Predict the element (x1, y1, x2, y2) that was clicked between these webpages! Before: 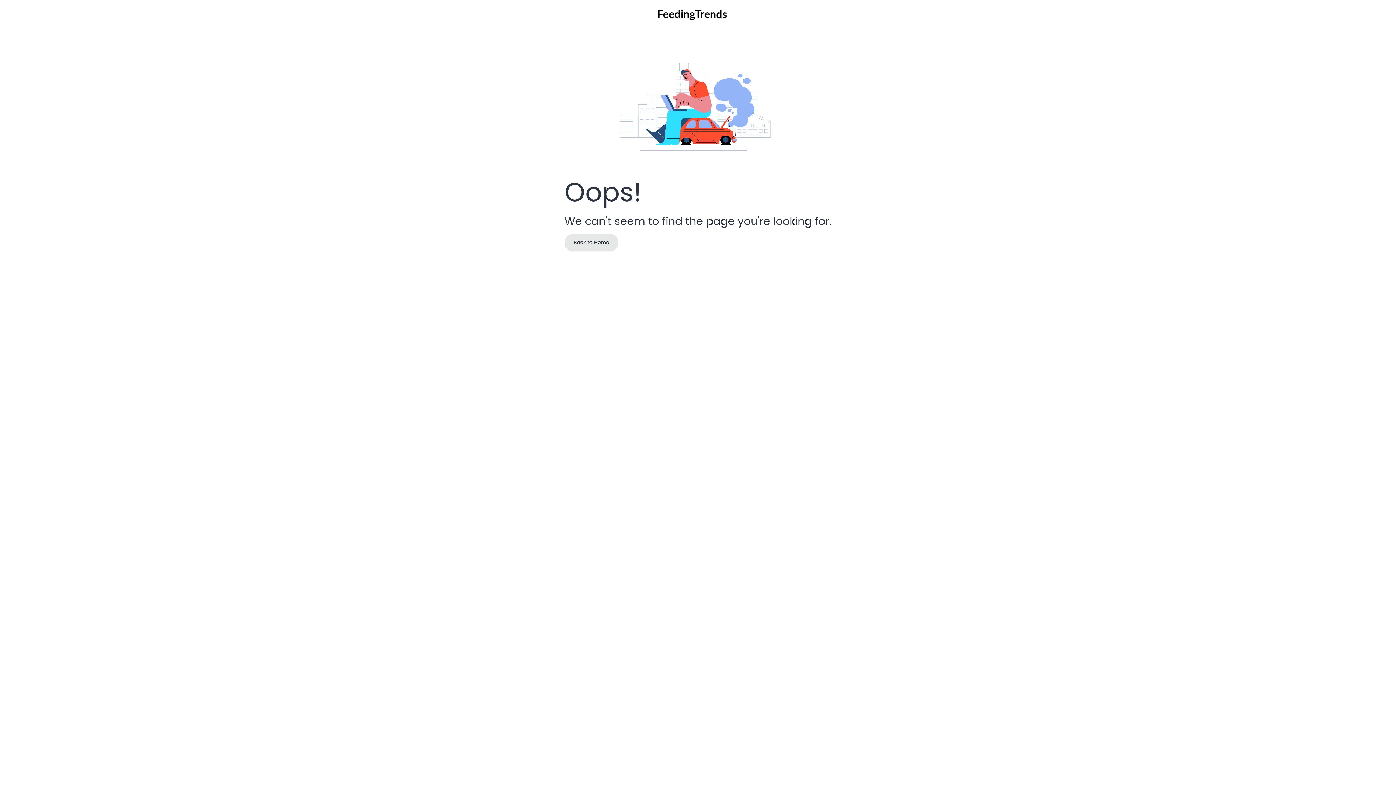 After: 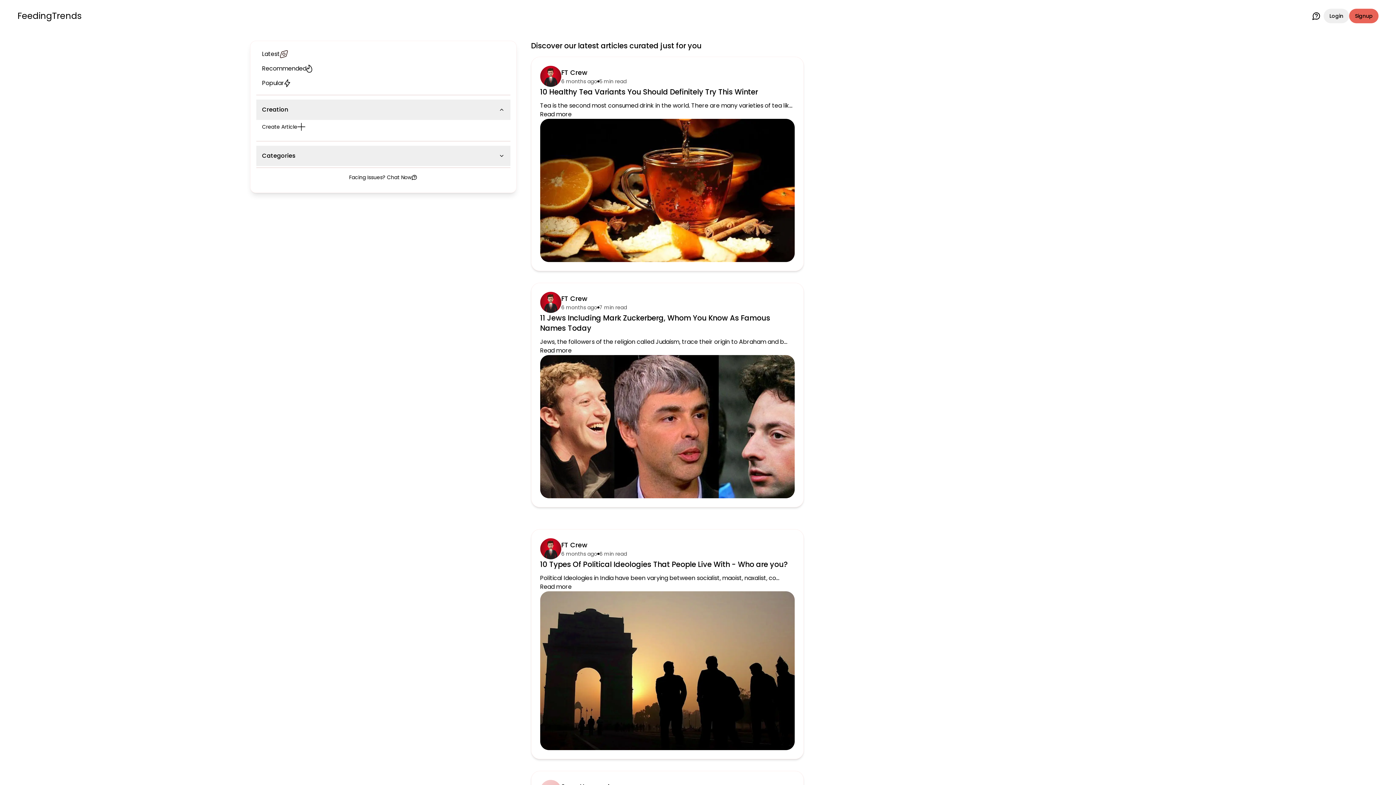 Action: label: Back to Home bbox: (564, 234, 618, 251)